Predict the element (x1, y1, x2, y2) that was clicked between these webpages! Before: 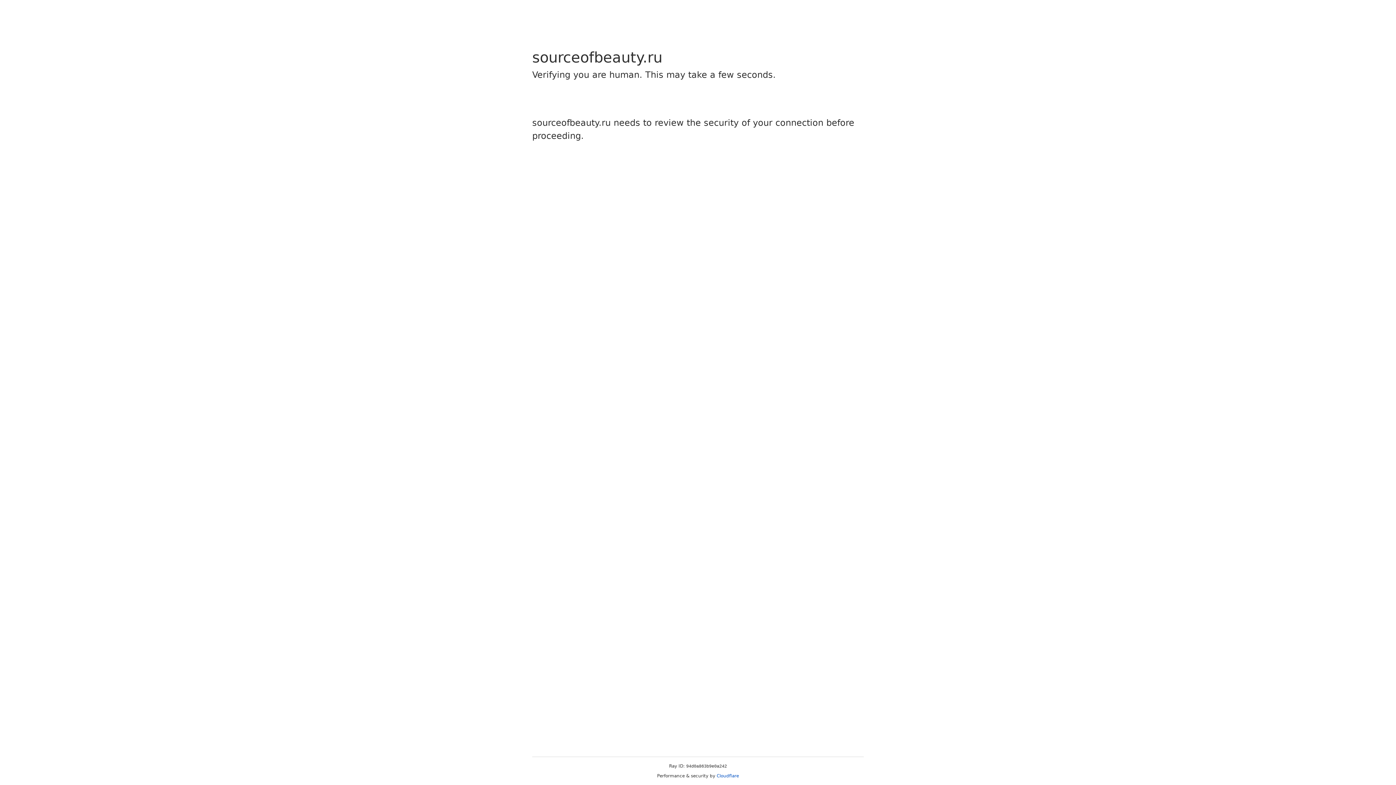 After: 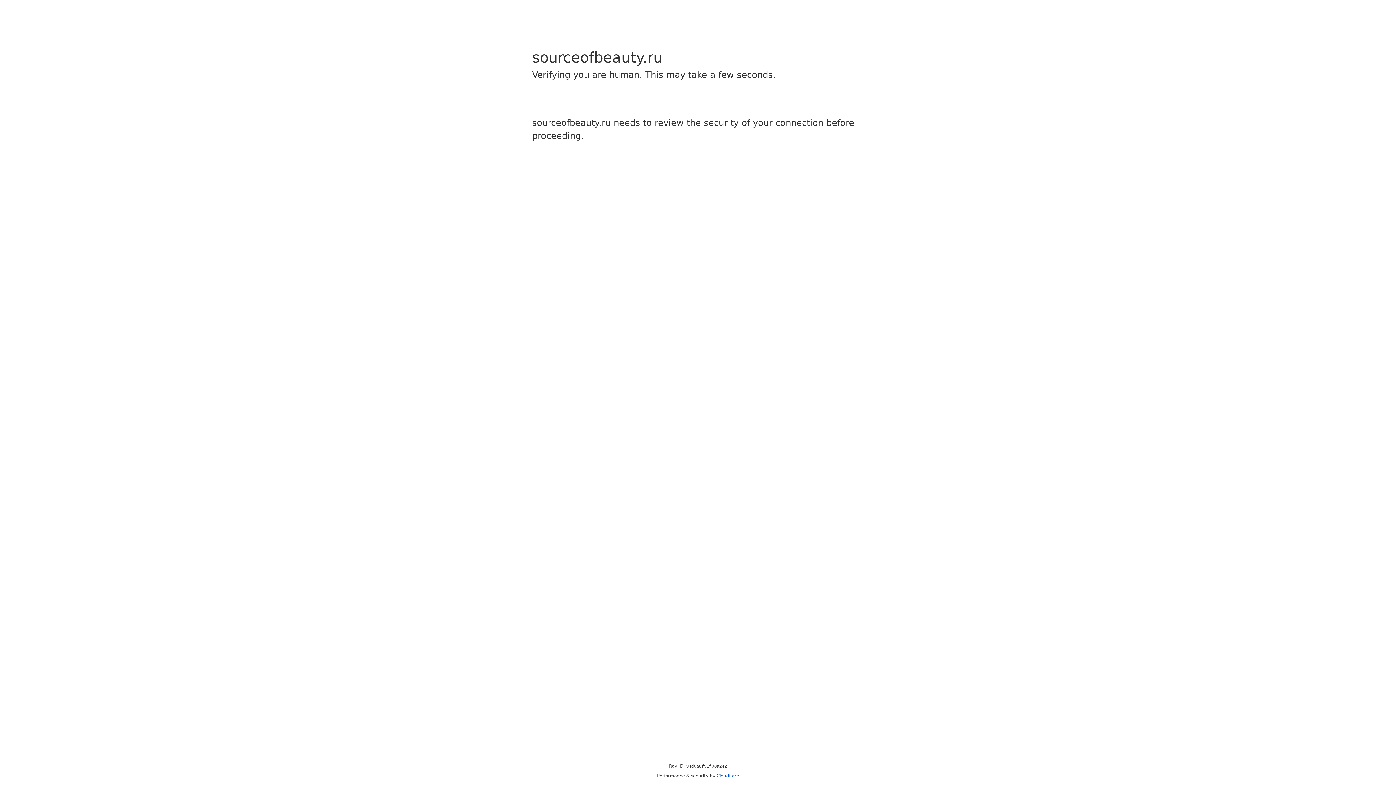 Action: bbox: (716, 773, 739, 778) label: Cloudflare